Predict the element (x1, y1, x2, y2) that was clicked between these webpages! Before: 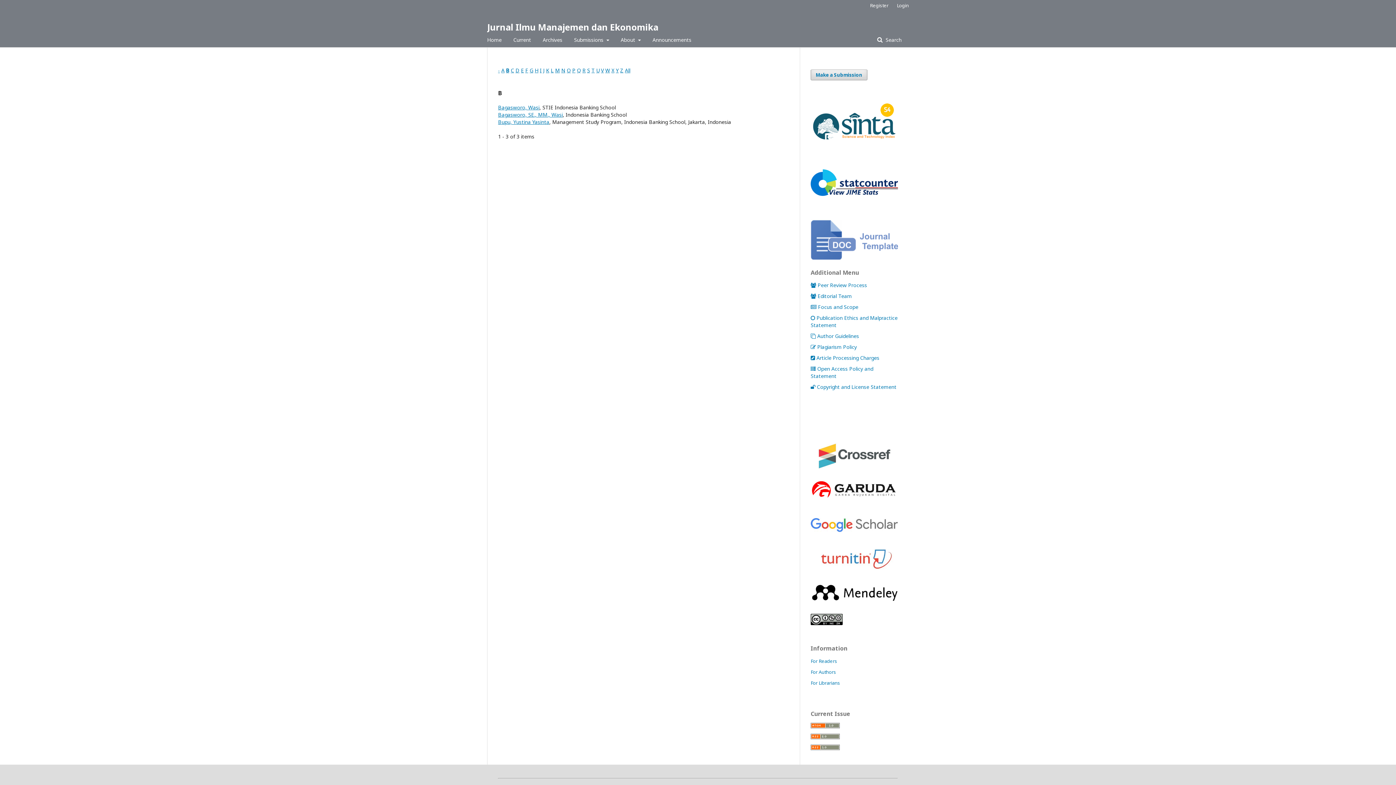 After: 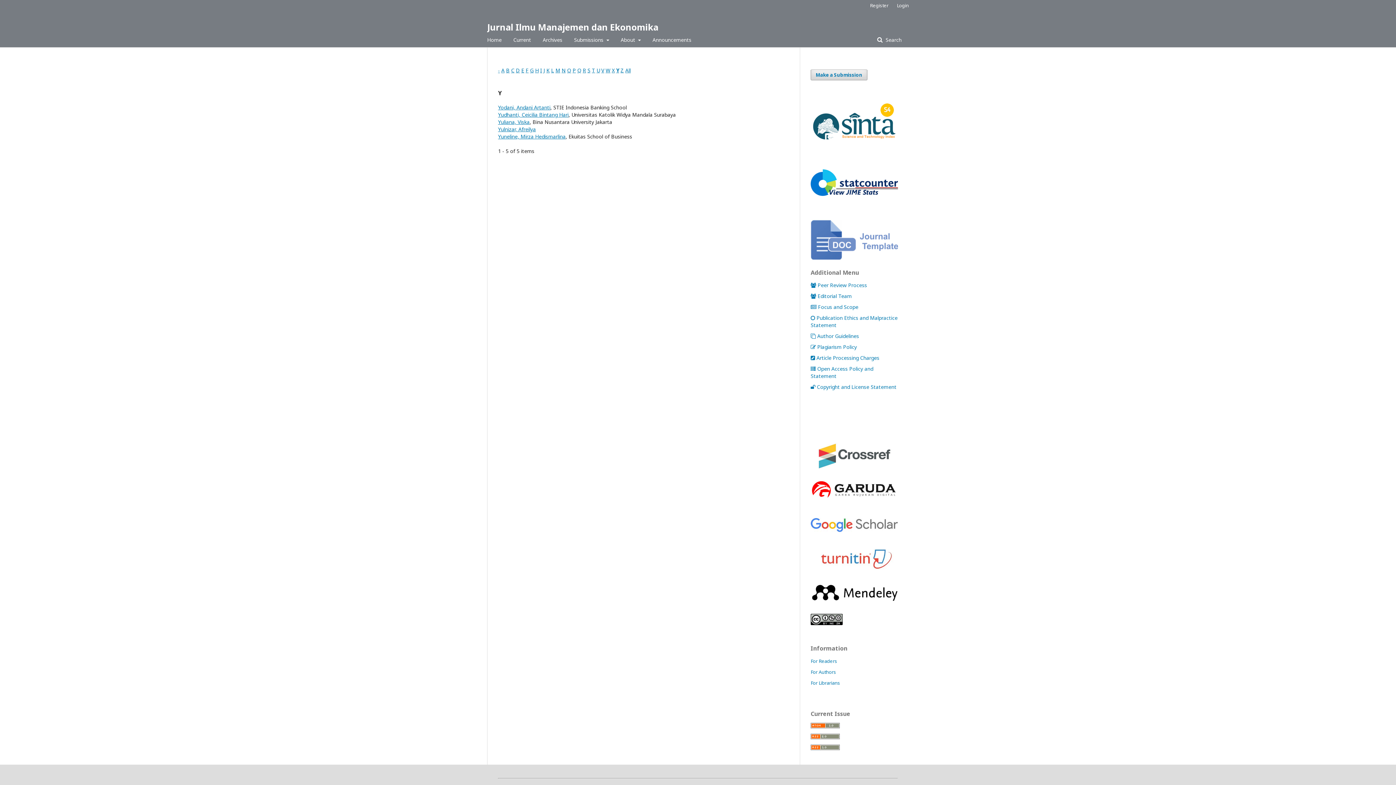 Action: label: Y bbox: (616, 66, 618, 73)